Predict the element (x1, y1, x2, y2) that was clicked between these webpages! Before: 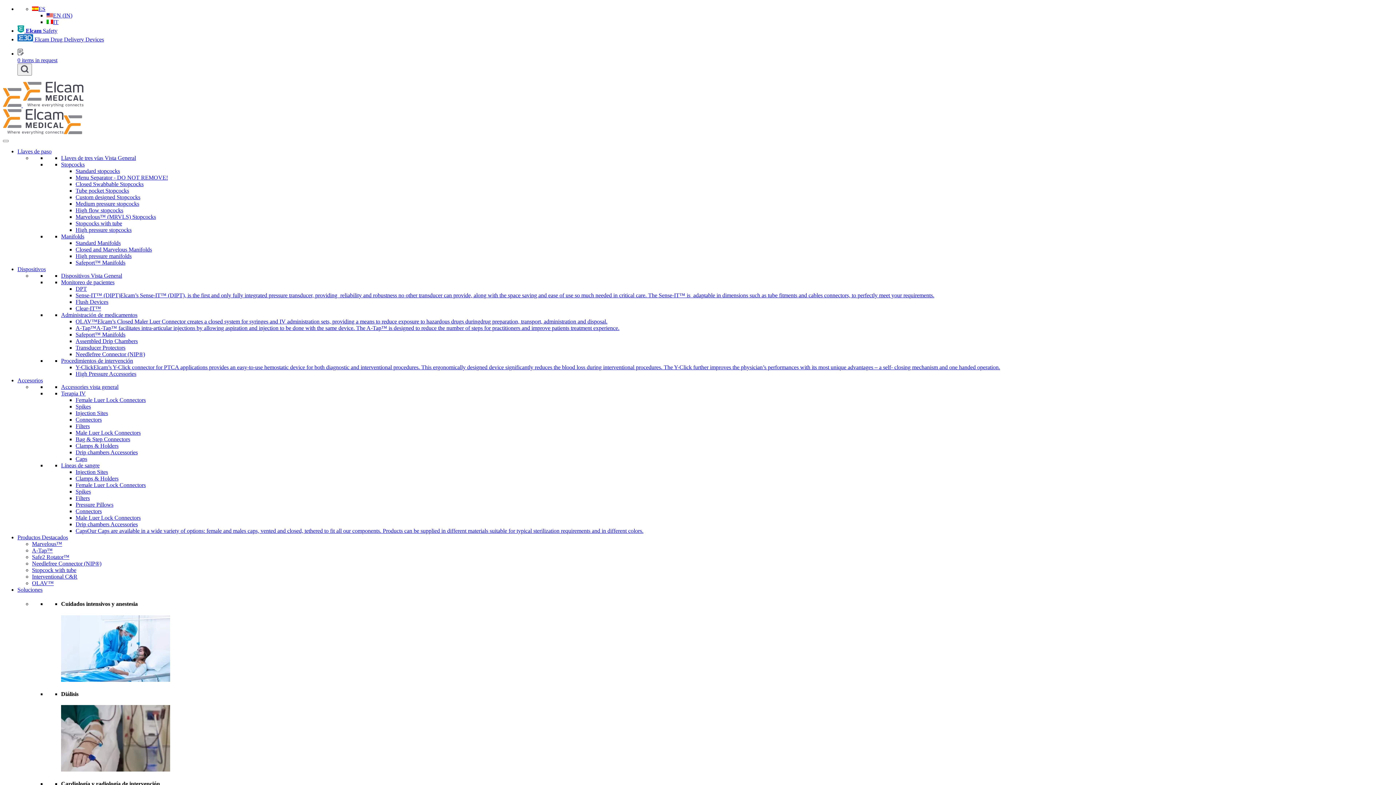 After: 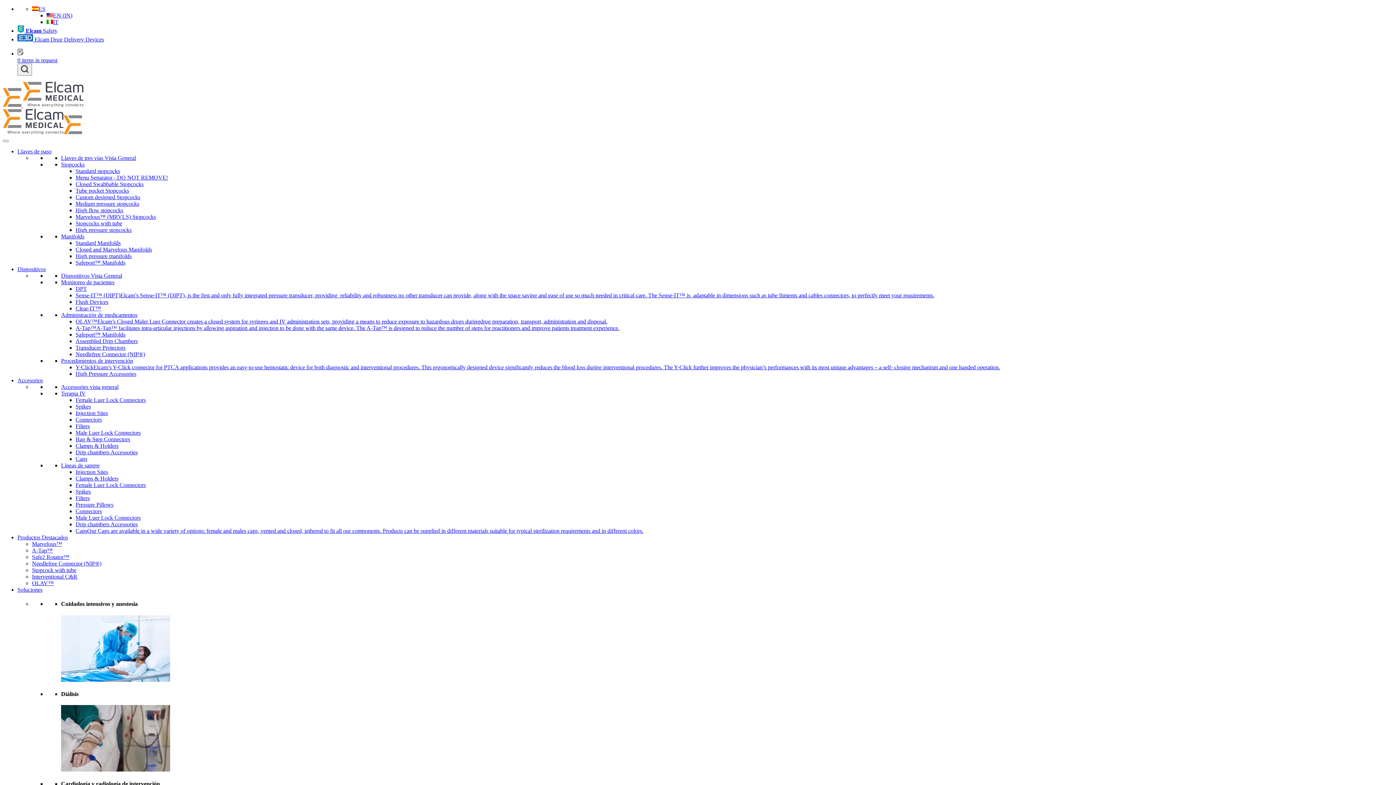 Action: bbox: (75, 442, 118, 449) label: Clamps & Holders